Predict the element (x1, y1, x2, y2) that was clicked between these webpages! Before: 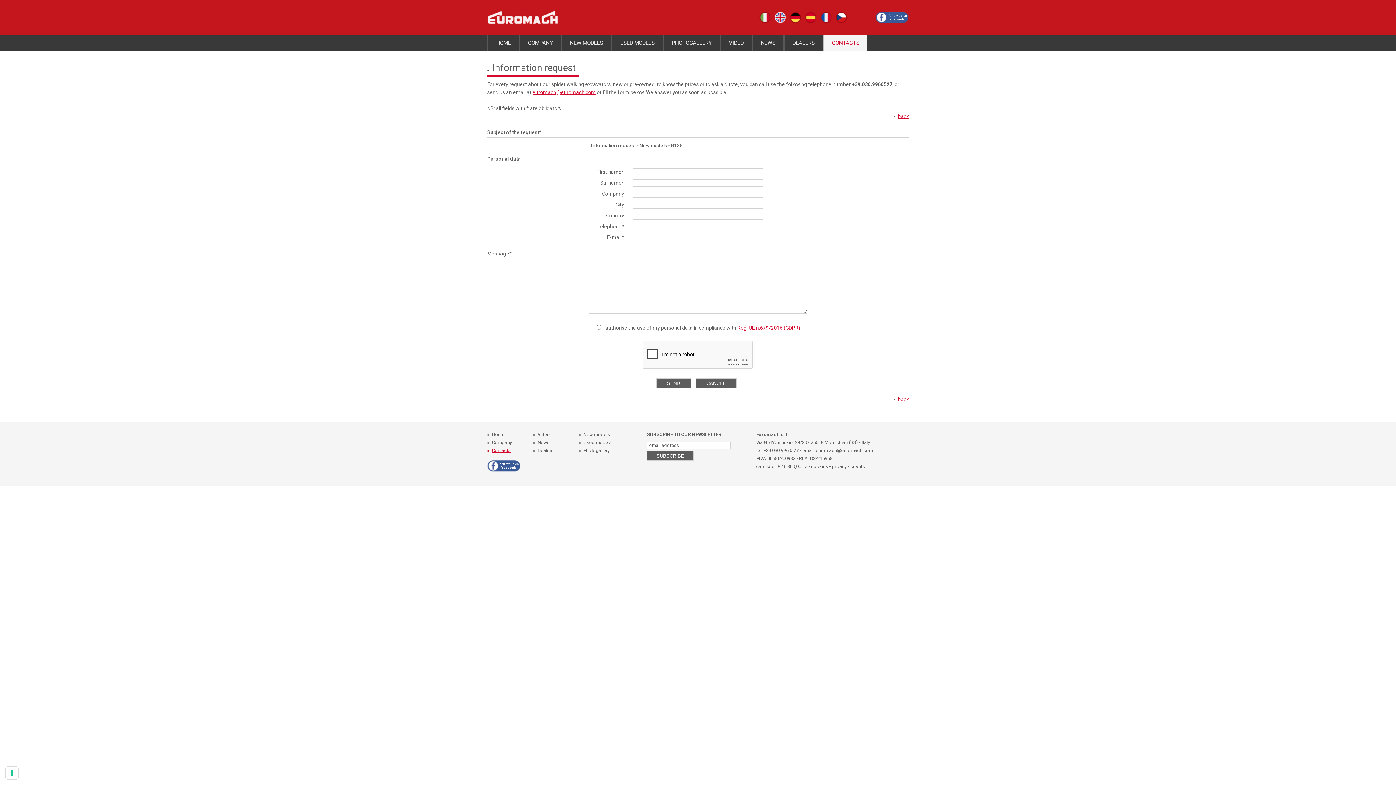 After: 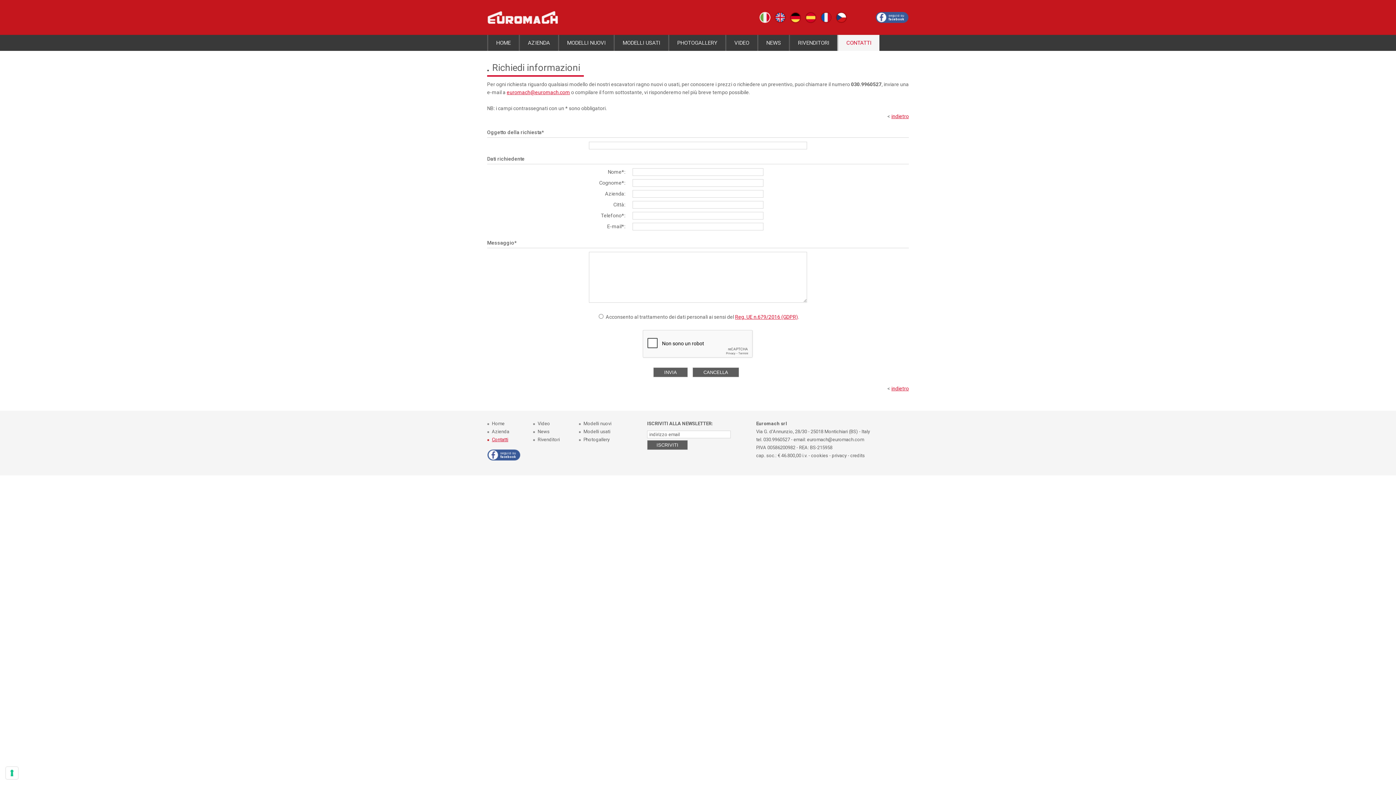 Action: bbox: (759, 11, 770, 23)